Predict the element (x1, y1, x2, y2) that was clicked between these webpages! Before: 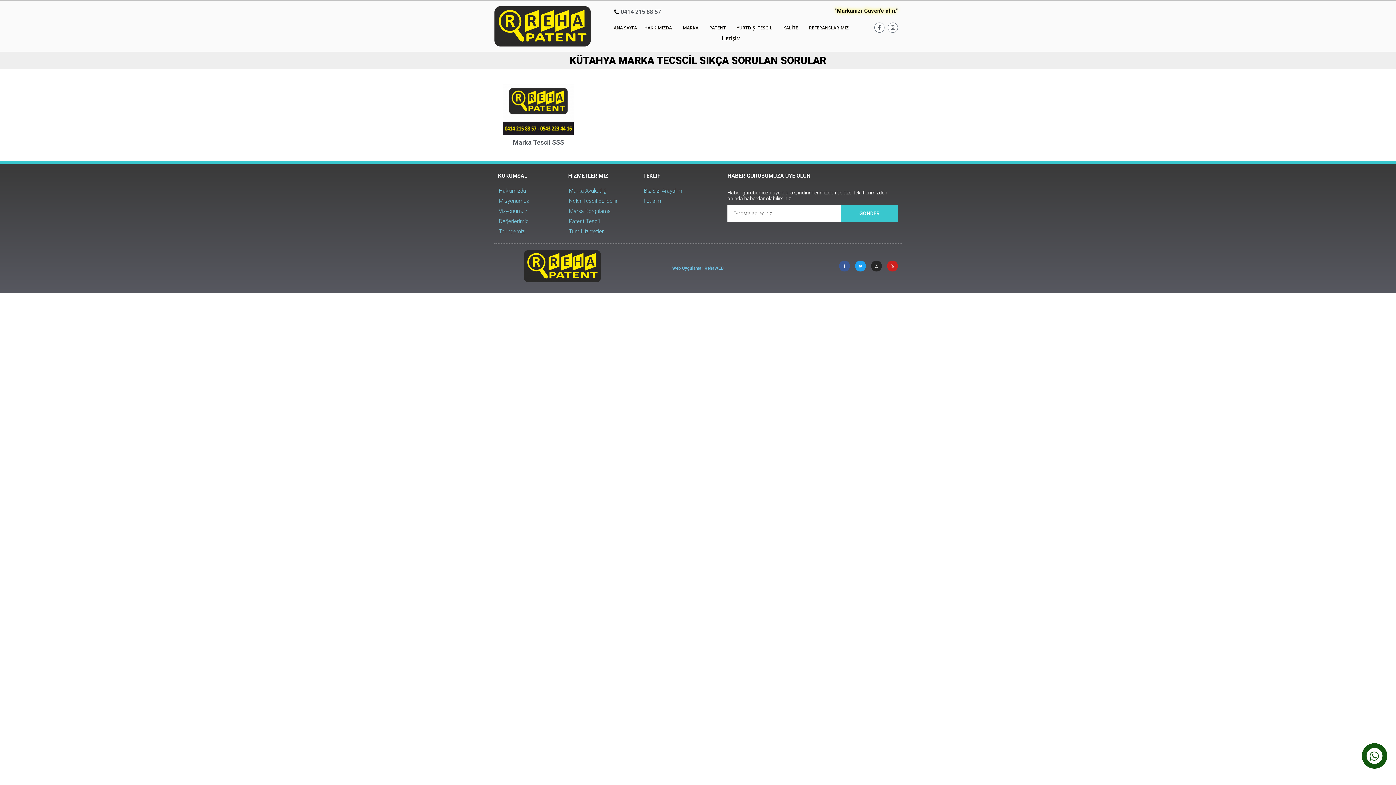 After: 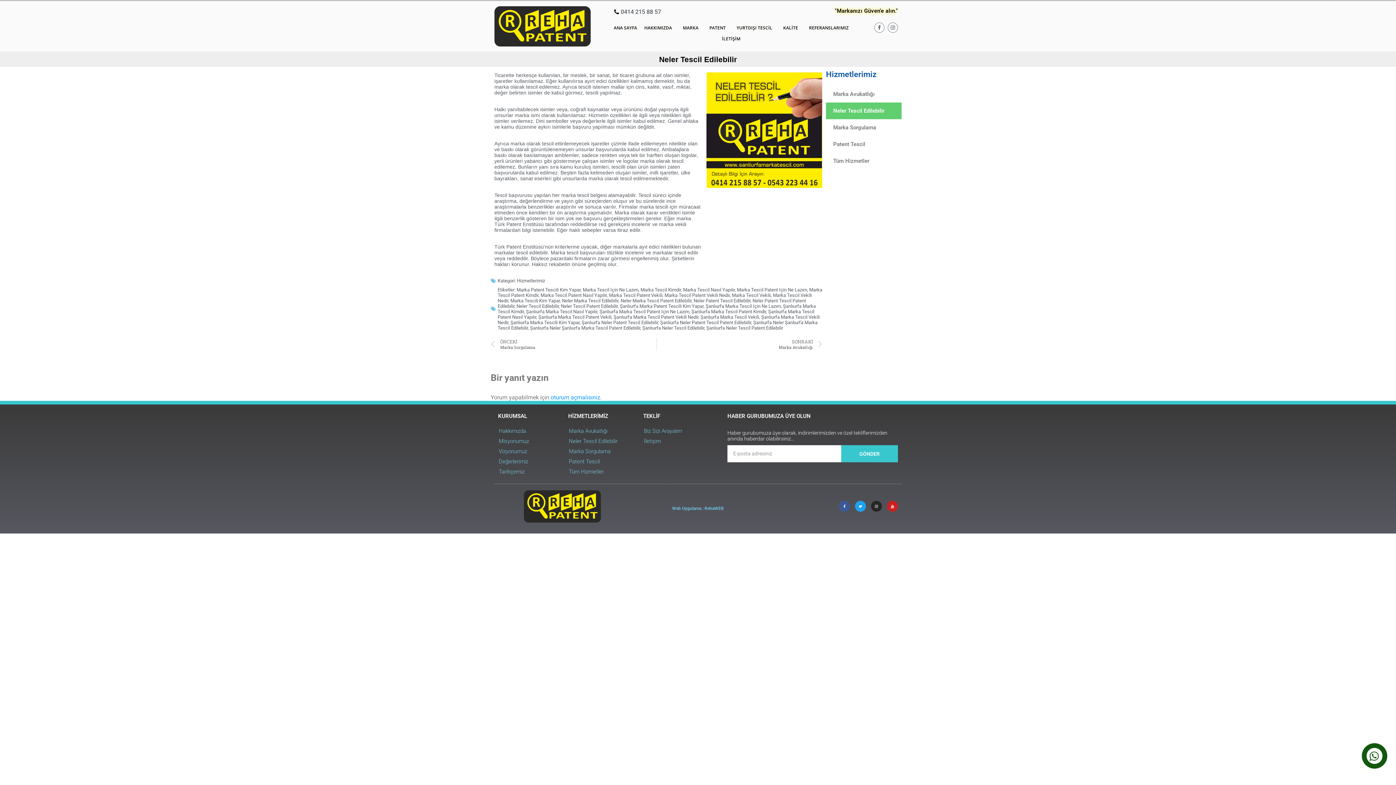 Action: bbox: (568, 196, 636, 205) label: Neler Tescil Edilebilir